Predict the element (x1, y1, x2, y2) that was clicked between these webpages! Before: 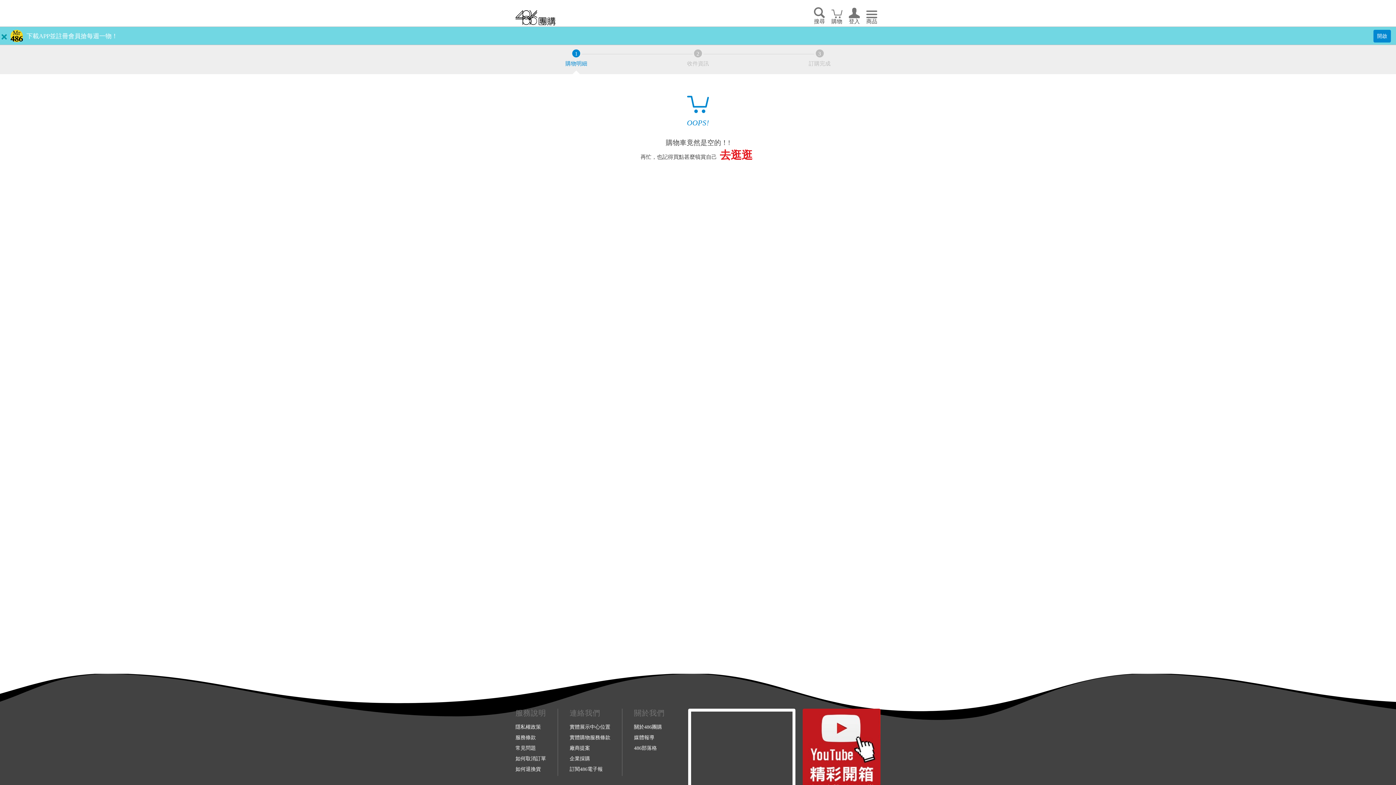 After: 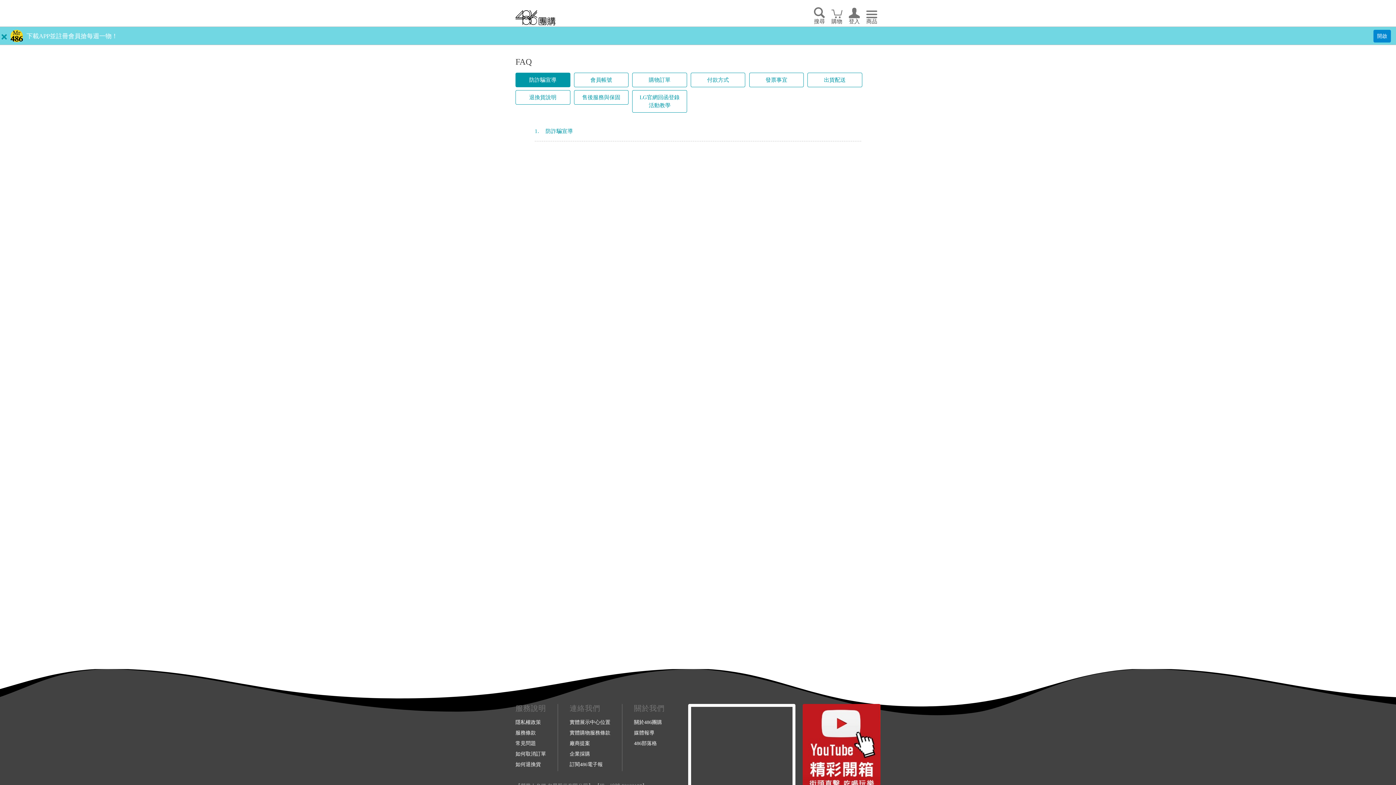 Action: bbox: (515, 744, 546, 755) label: 常見問題